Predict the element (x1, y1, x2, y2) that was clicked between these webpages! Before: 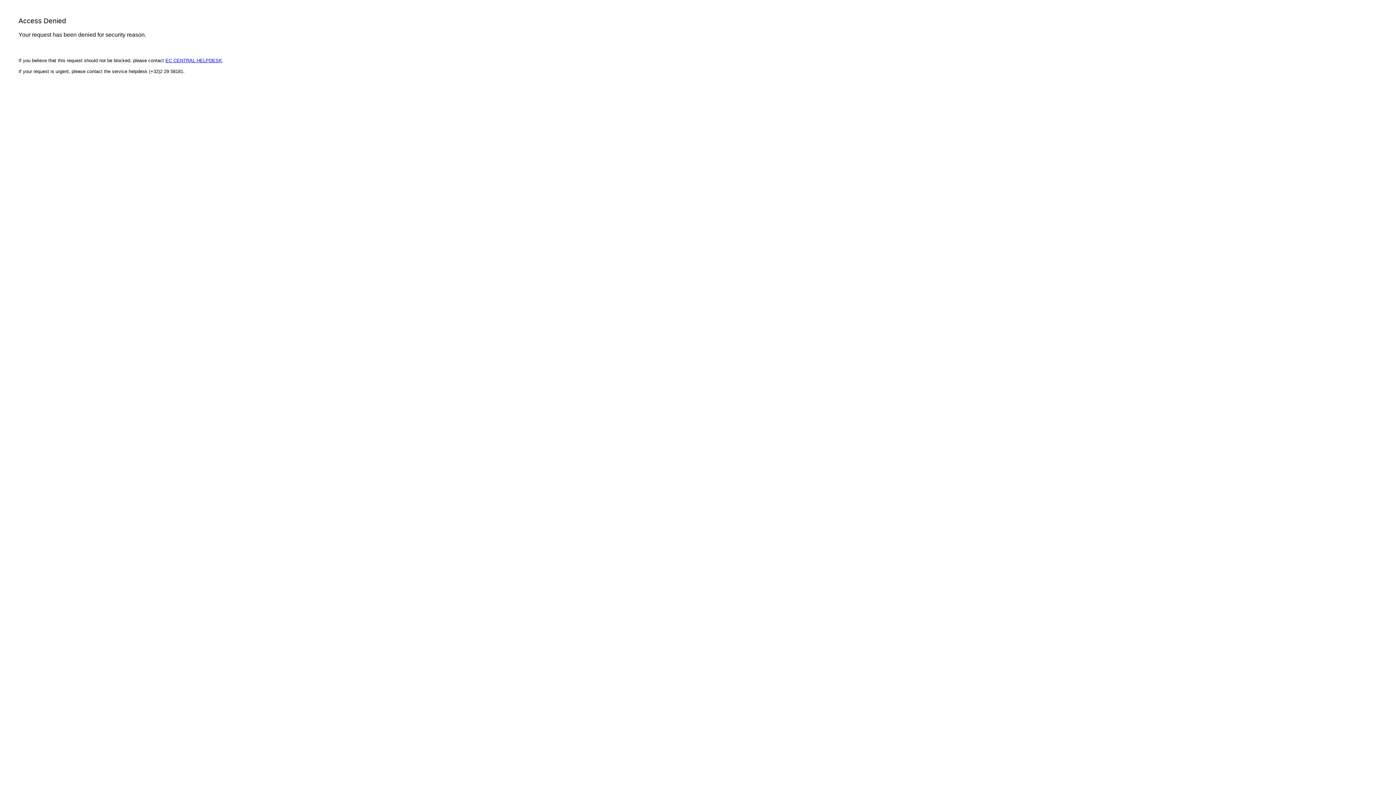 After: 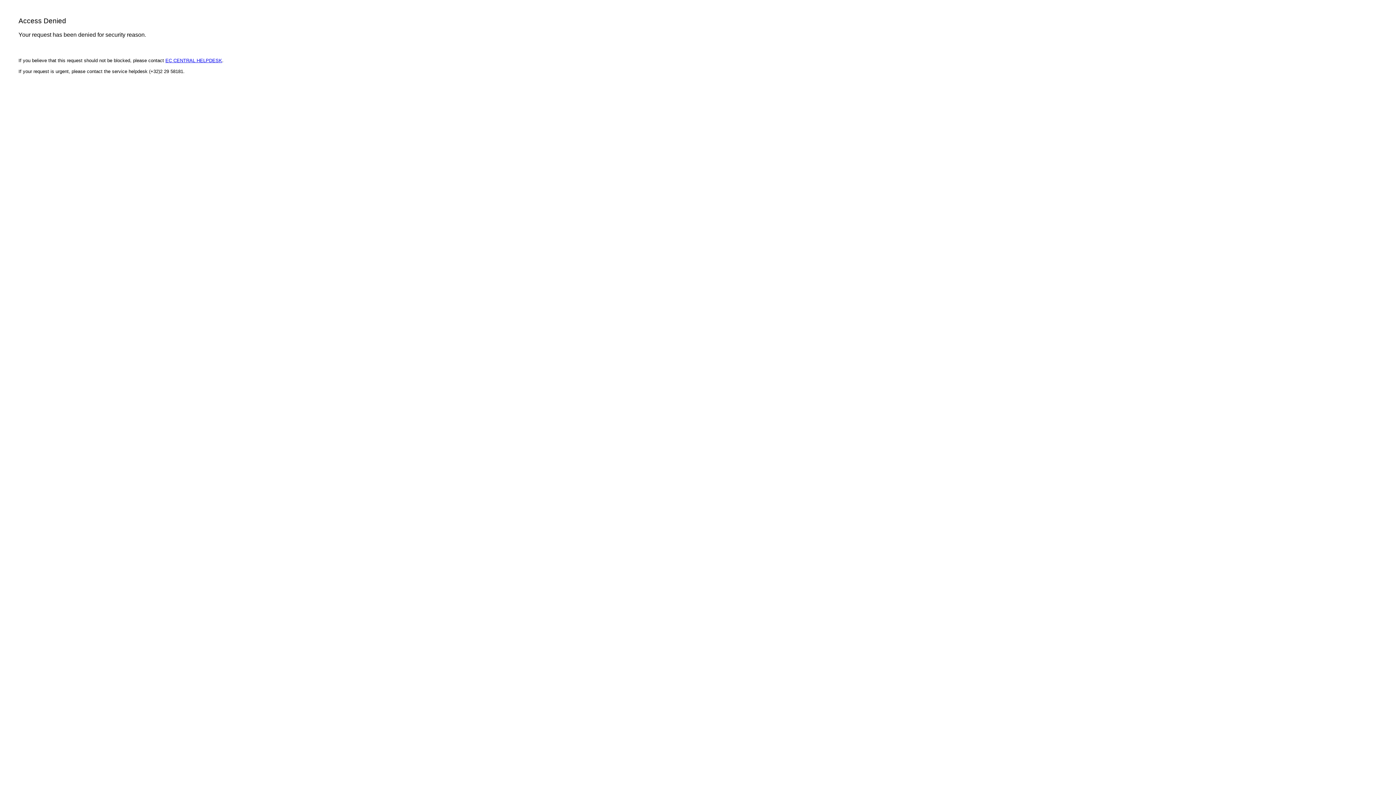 Action: label: EC CENTRAL HELPDESK bbox: (165, 57, 222, 63)